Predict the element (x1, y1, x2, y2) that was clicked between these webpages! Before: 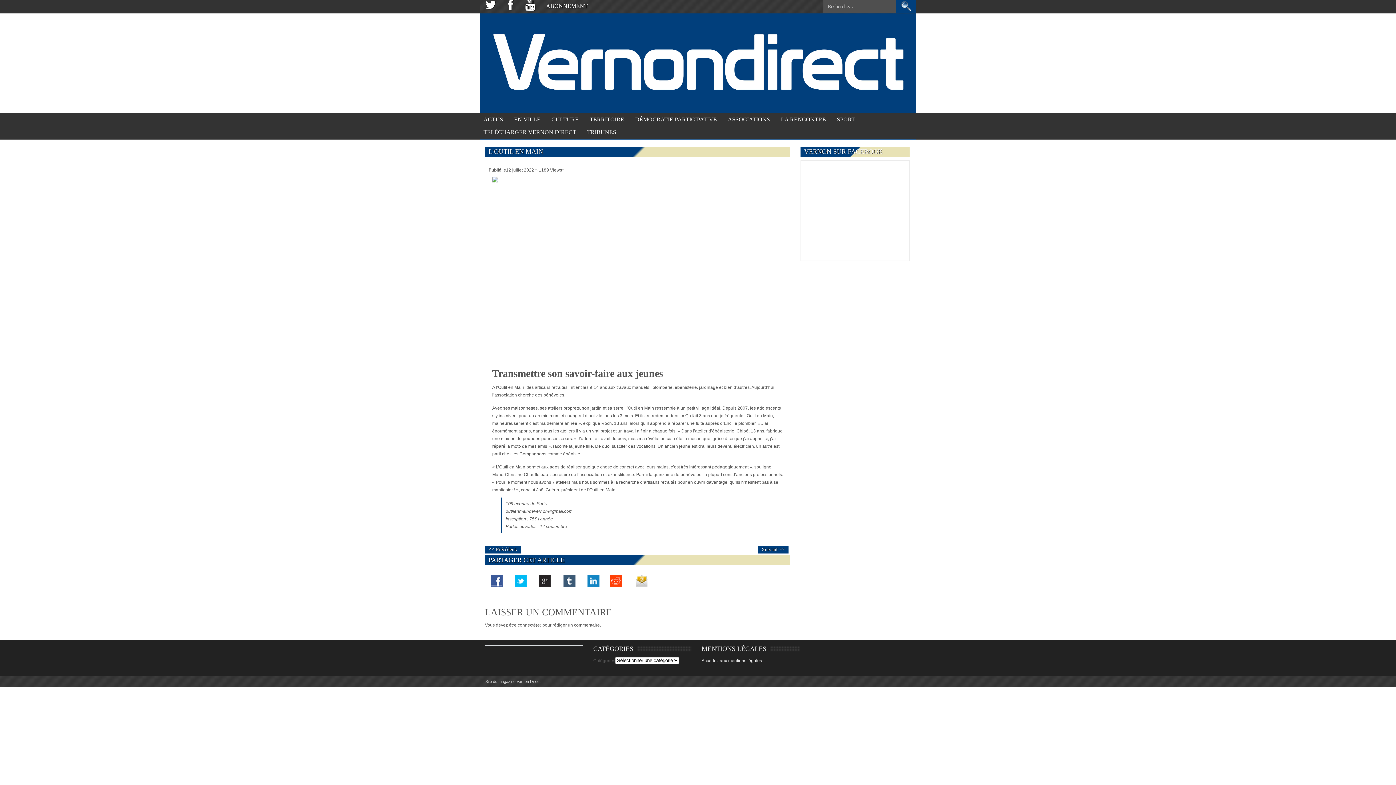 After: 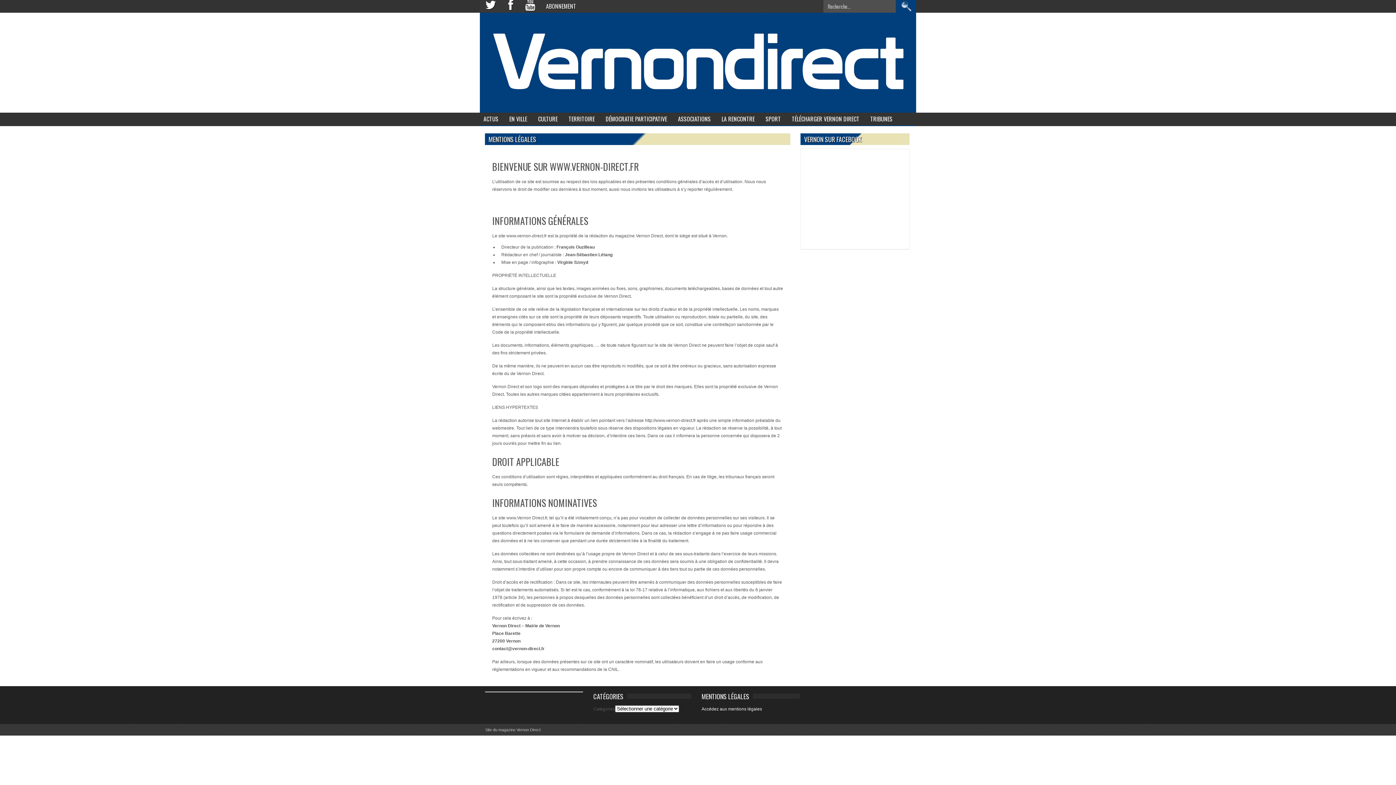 Action: bbox: (701, 658, 762, 663) label: Accédez aux mentions légales